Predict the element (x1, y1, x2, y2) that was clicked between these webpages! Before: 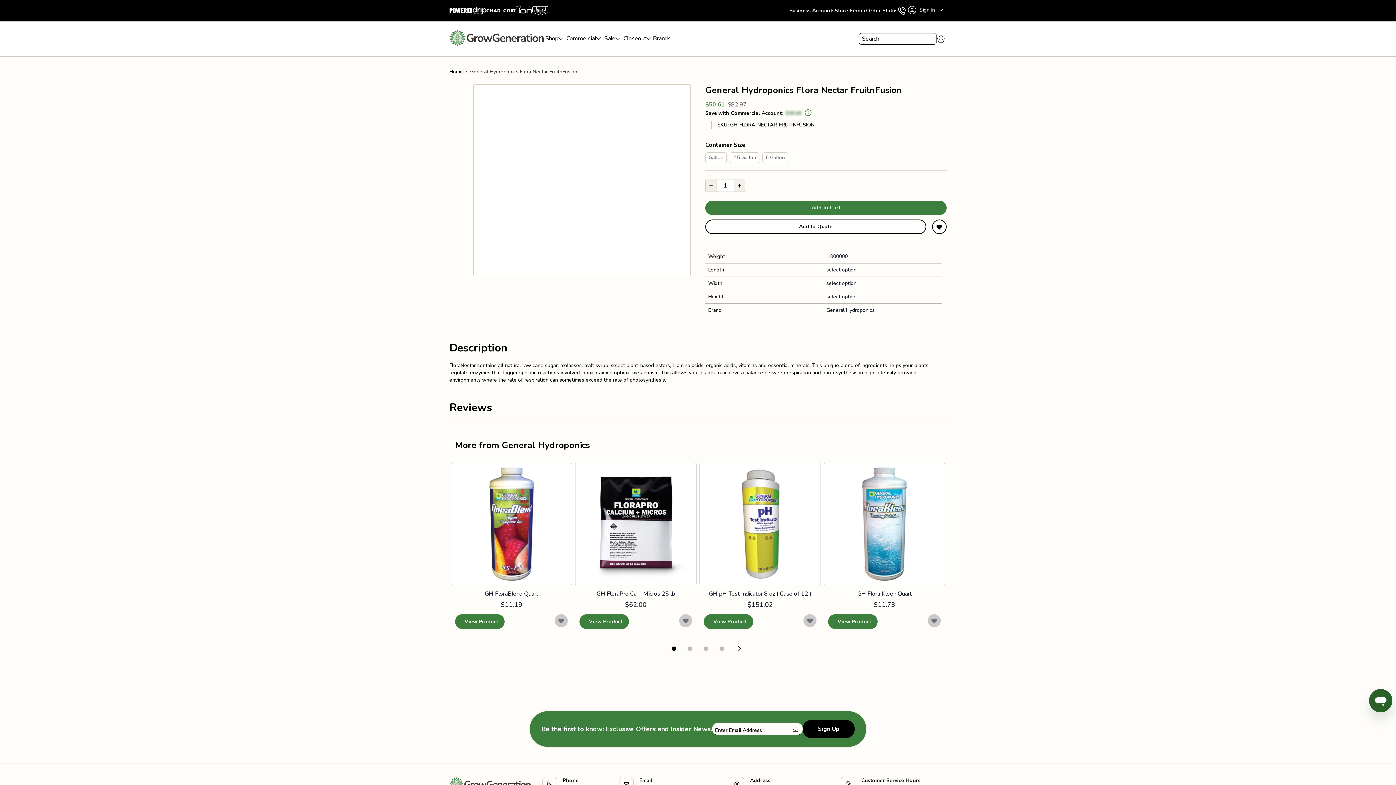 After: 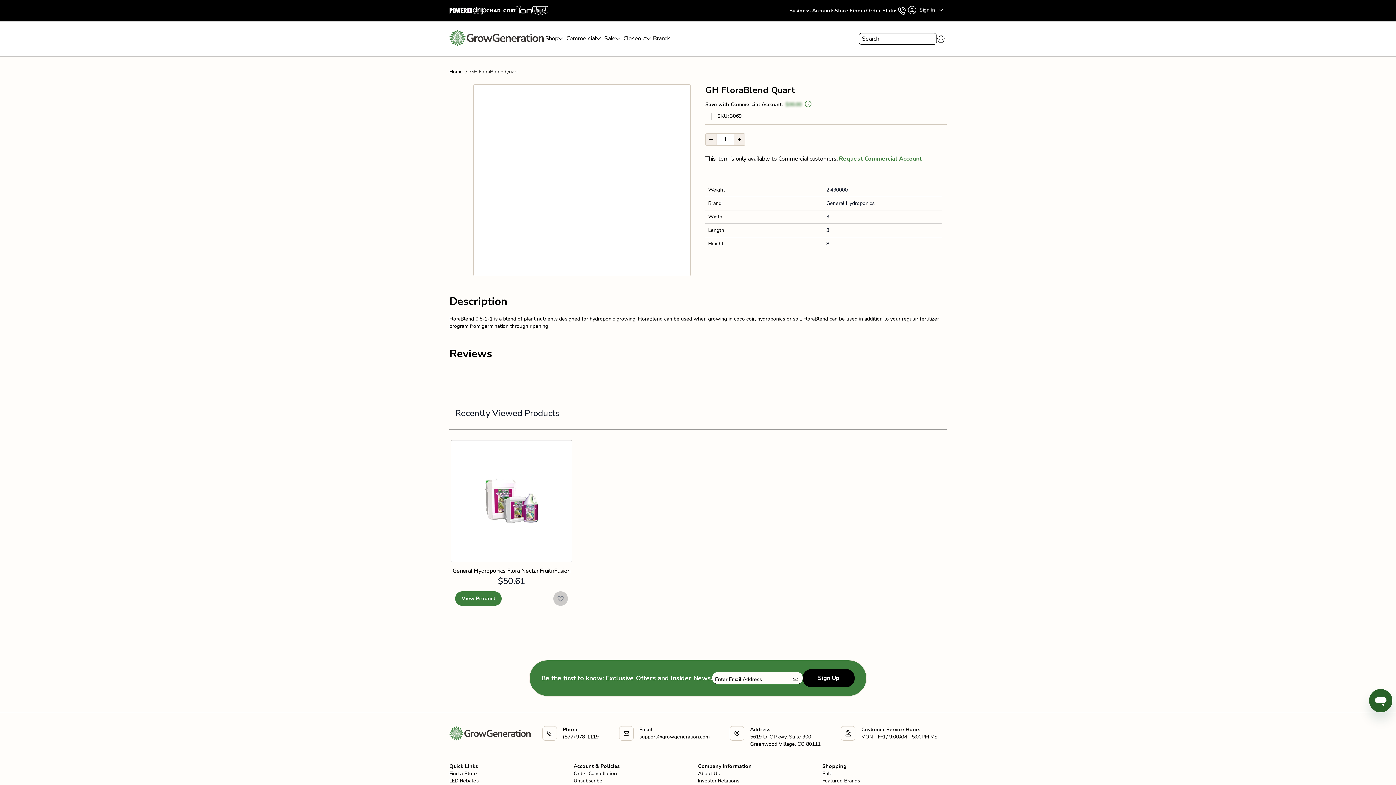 Action: label: GH FloraBlend Quart bbox: (484, 589, 538, 598)